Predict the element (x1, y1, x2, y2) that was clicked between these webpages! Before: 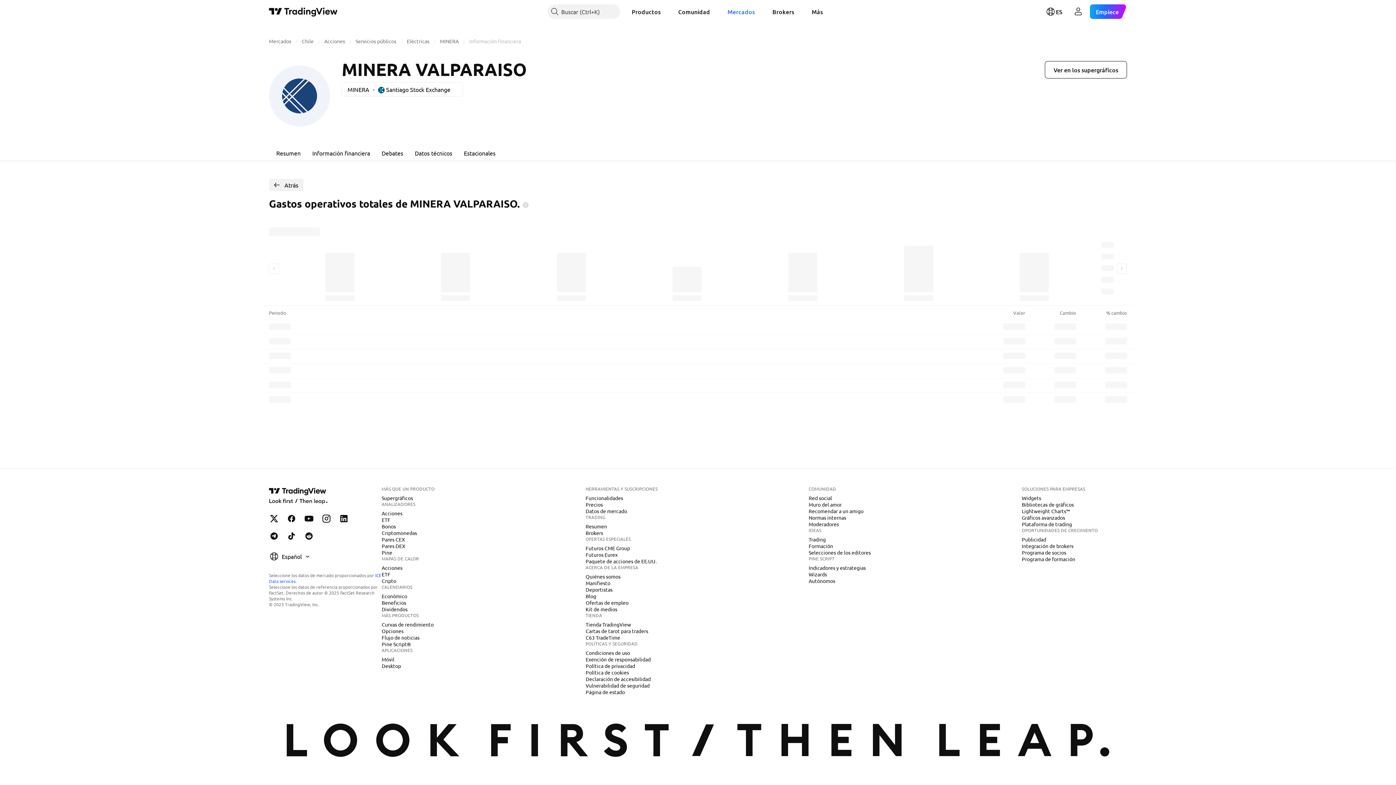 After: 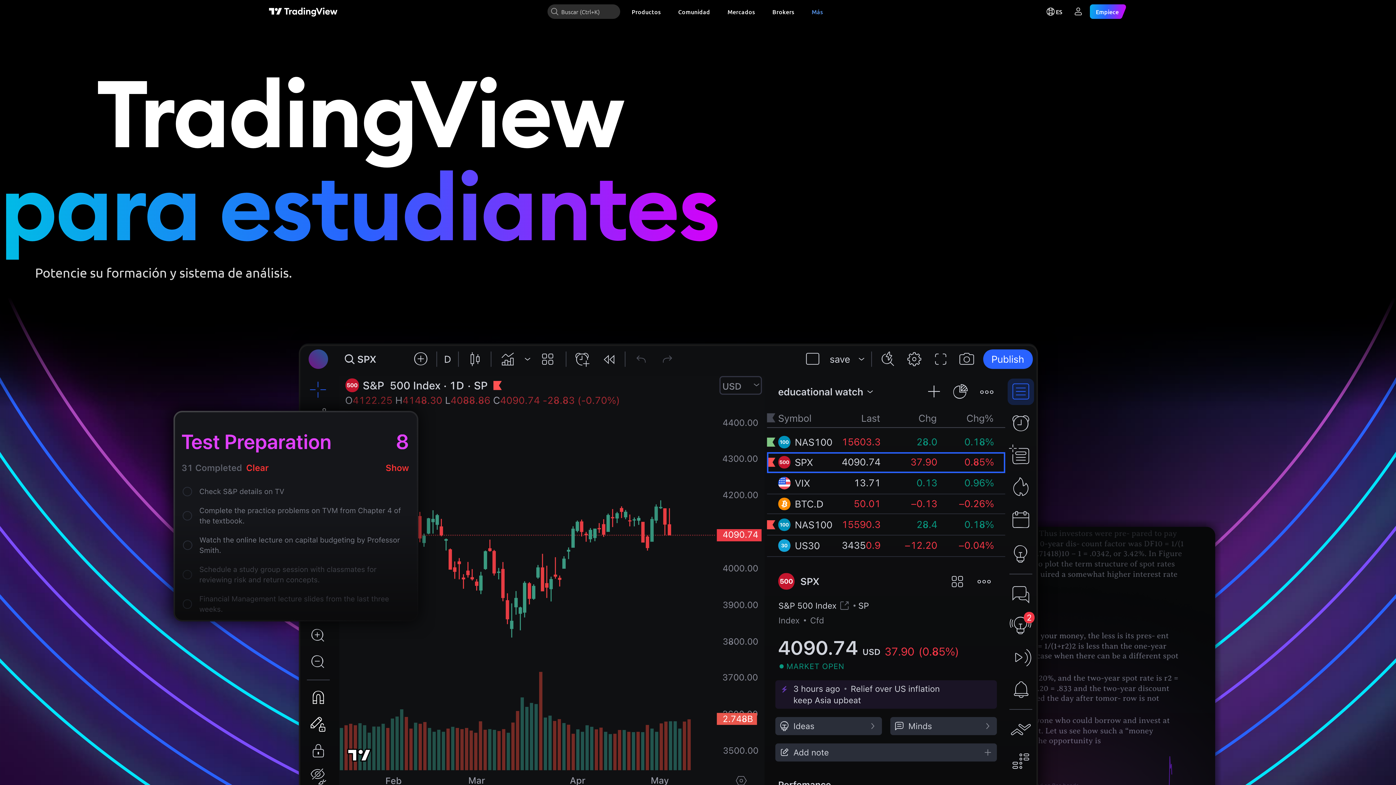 Action: label: Programa de formación bbox: (1019, 555, 1078, 562)